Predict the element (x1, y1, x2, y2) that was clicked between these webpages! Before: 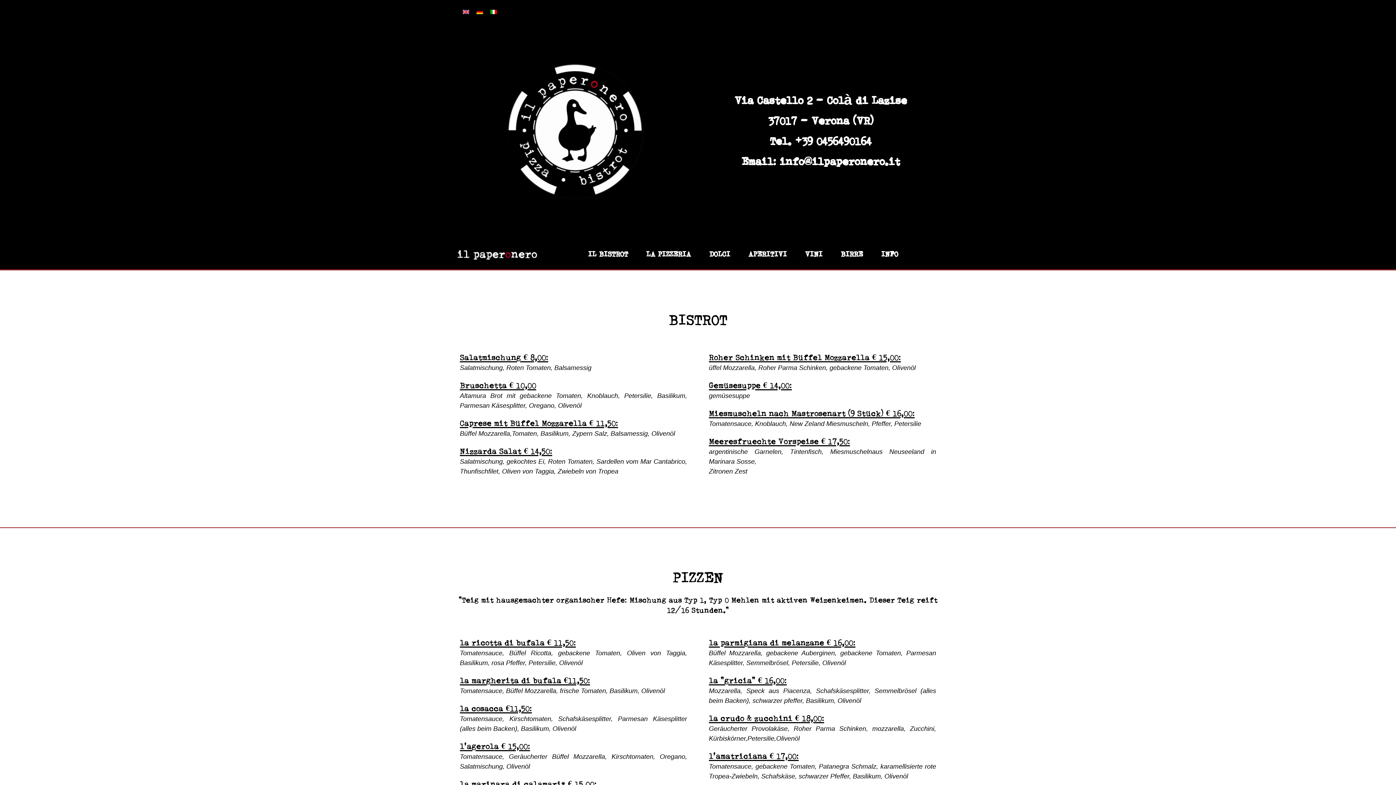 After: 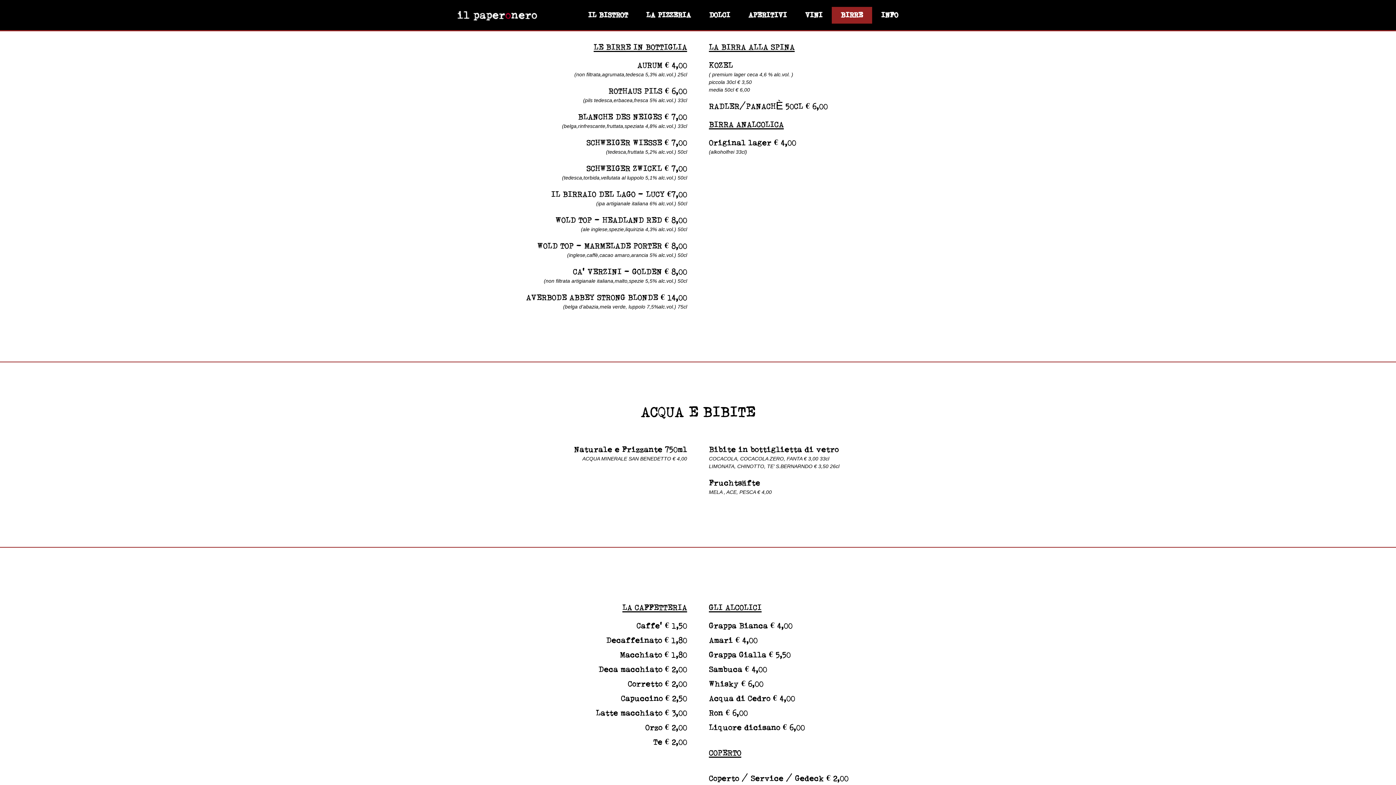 Action: label: BIRRE bbox: (831, 246, 872, 262)